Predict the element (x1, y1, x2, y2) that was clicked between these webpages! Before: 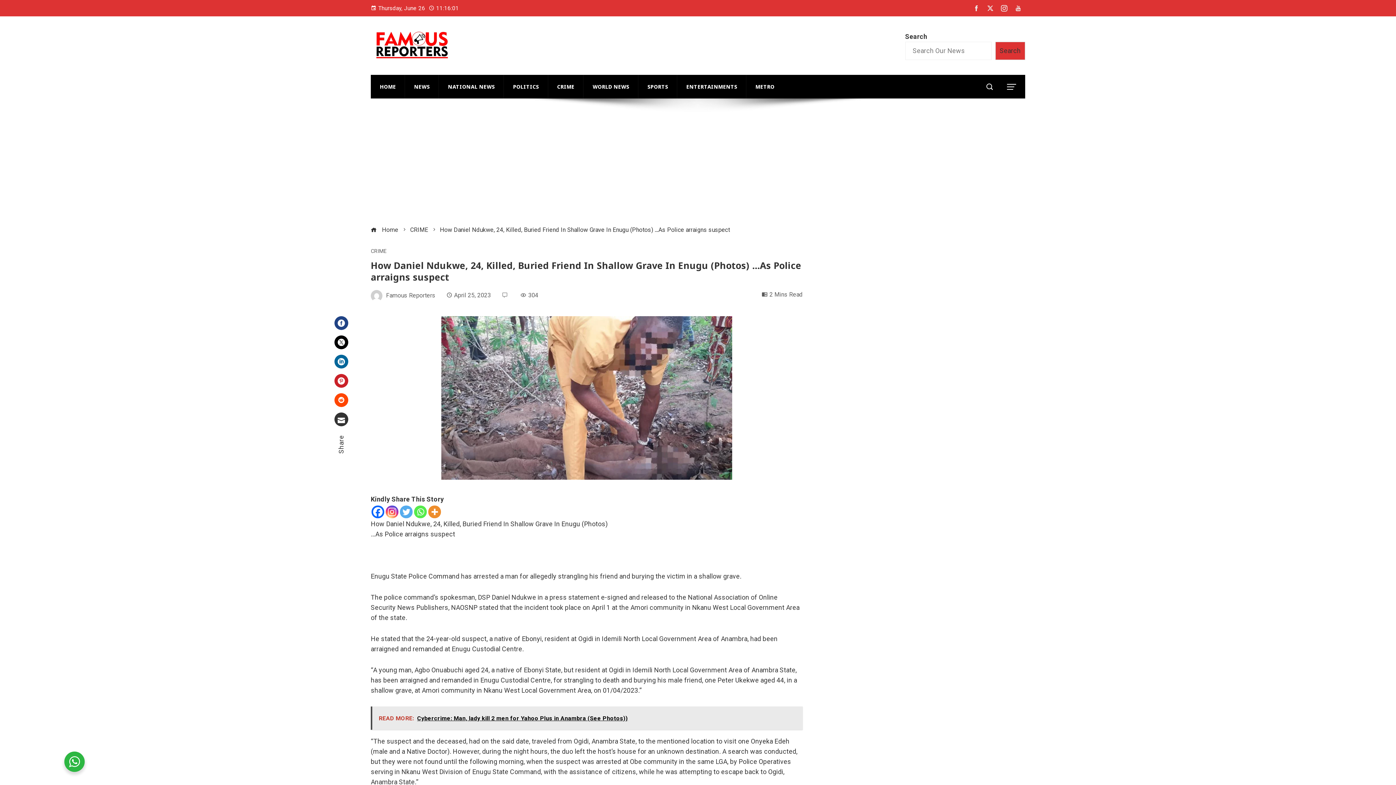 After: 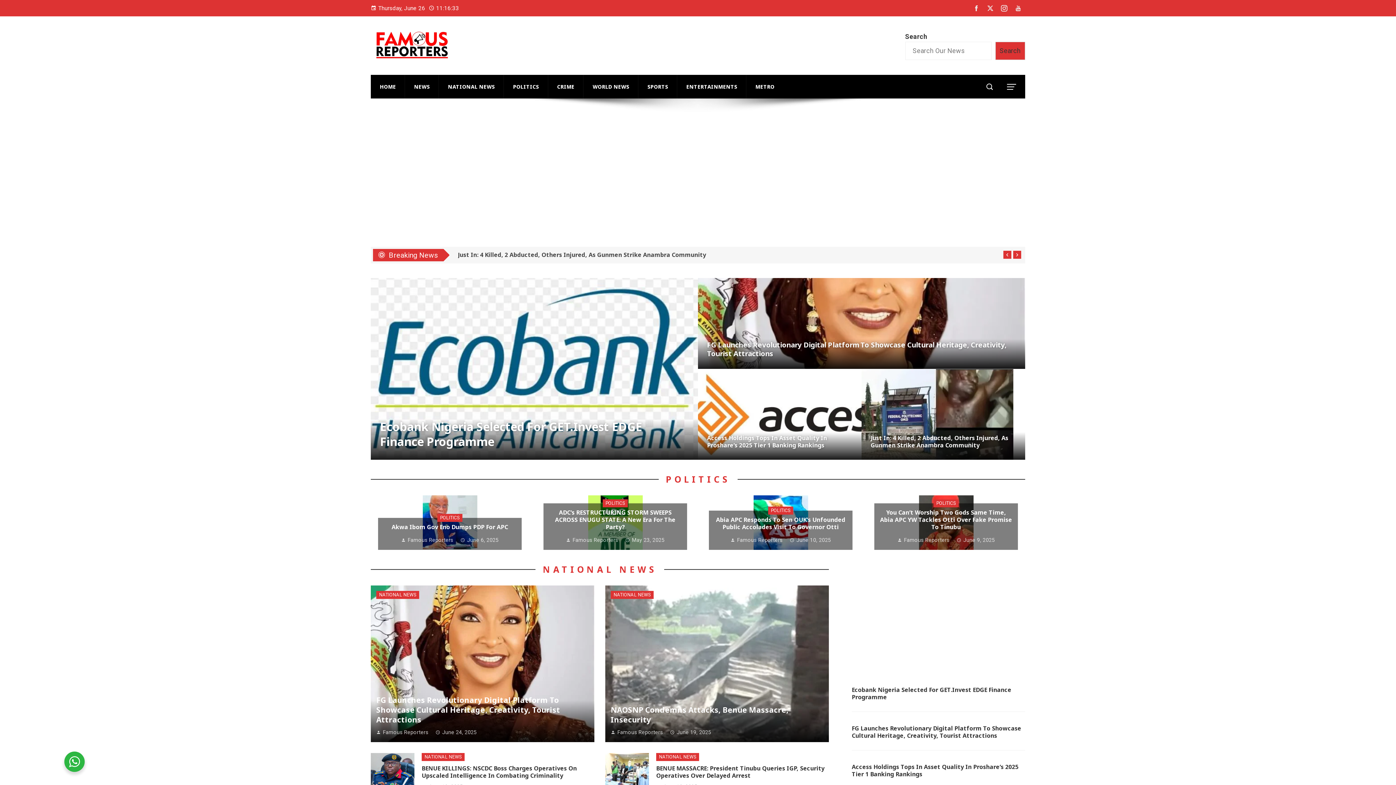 Action: label: SPORTS bbox: (642, 74, 673, 98)